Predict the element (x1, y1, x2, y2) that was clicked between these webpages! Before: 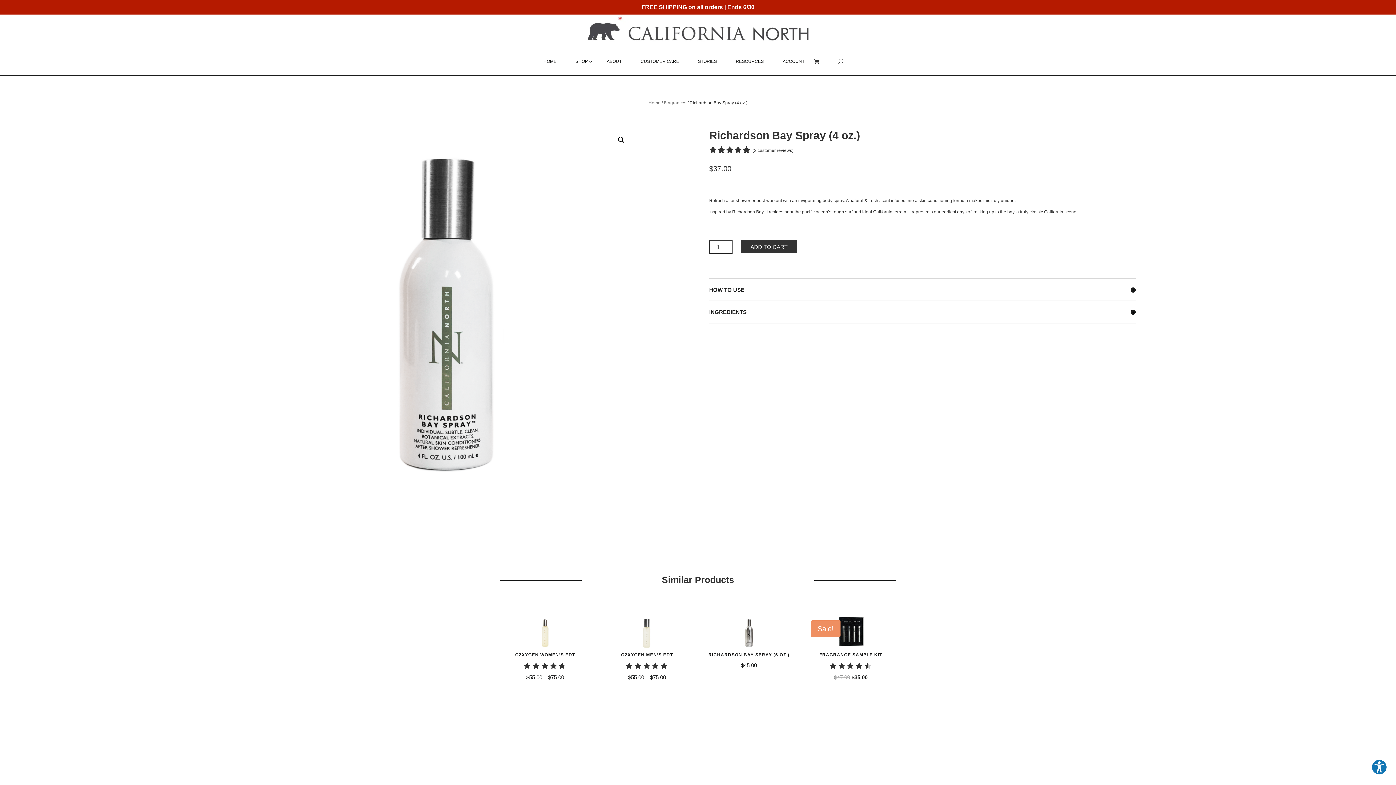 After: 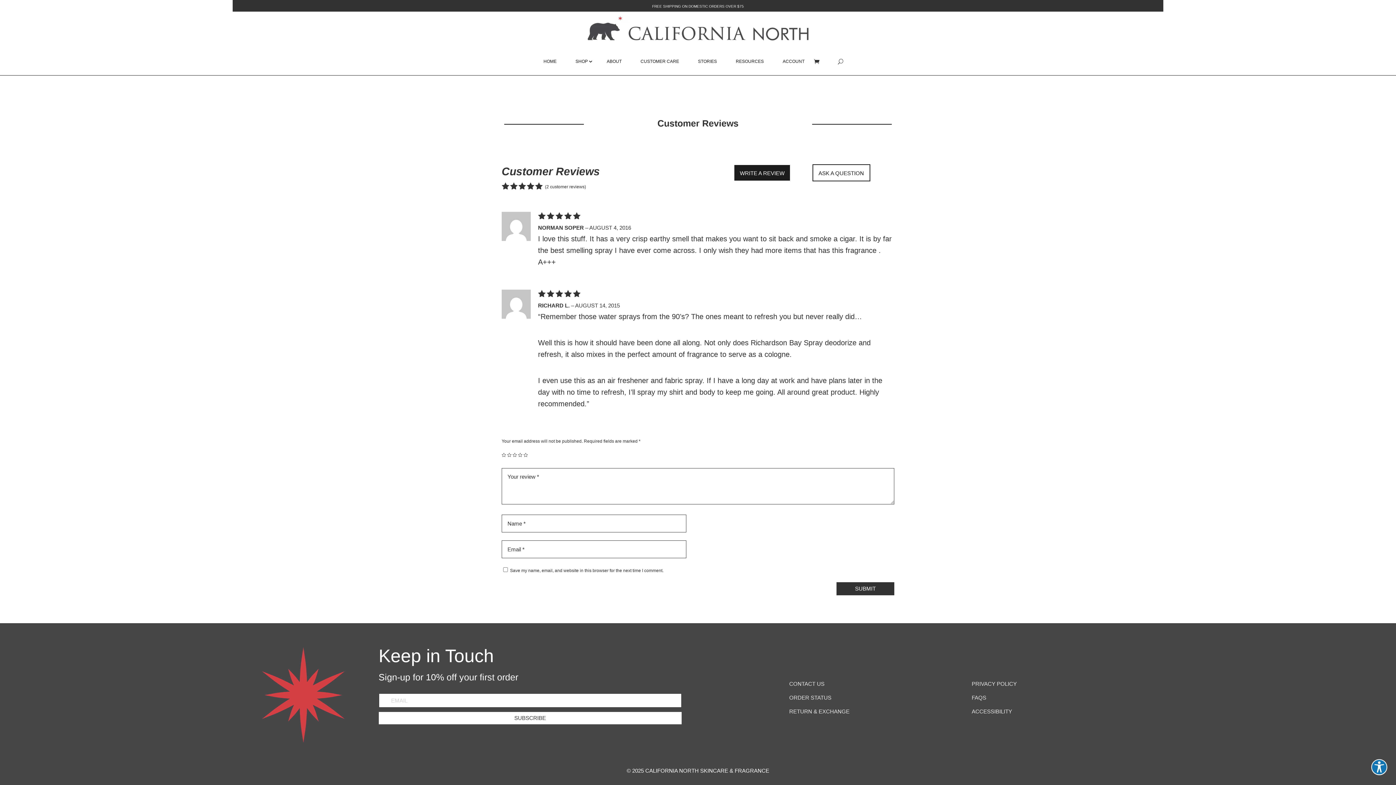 Action: label: (2 customer reviews) bbox: (752, 148, 793, 153)